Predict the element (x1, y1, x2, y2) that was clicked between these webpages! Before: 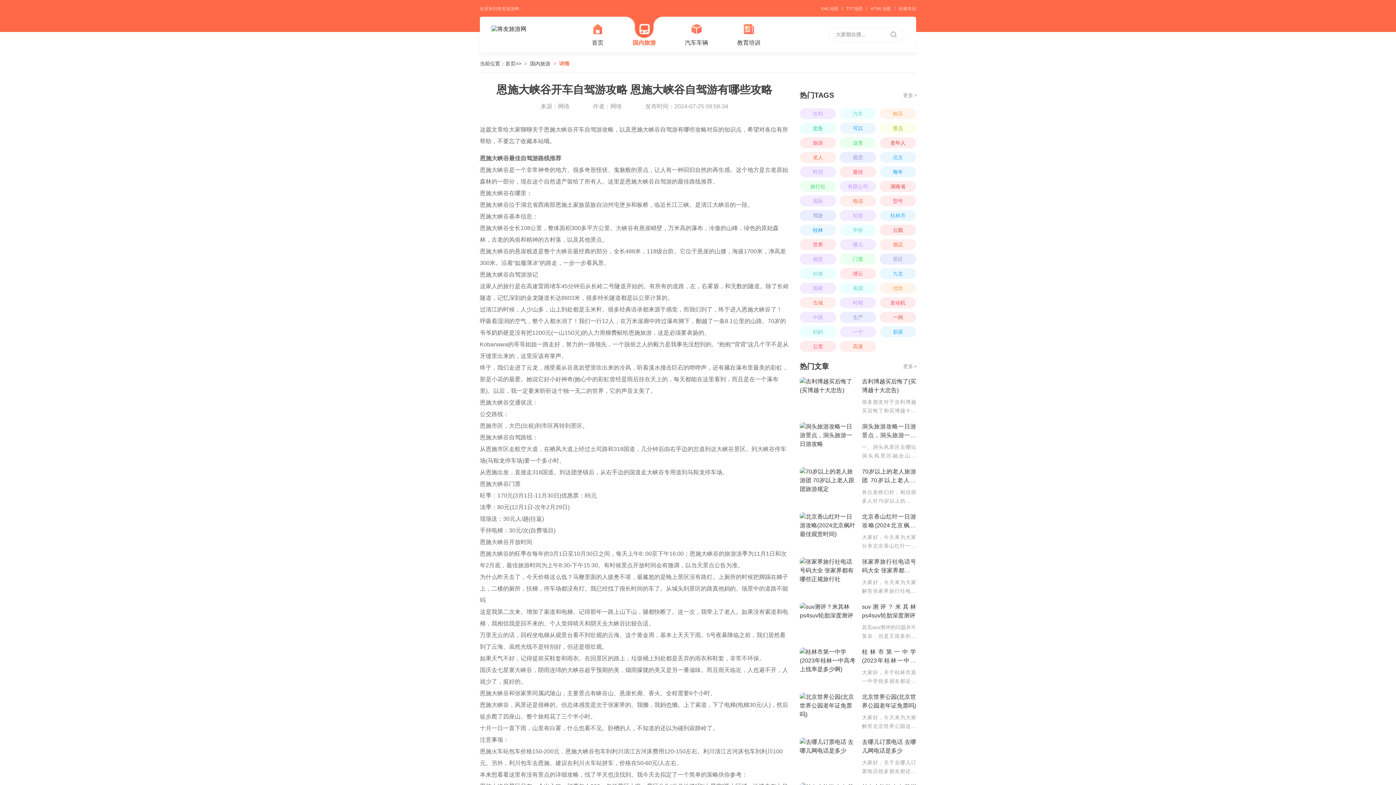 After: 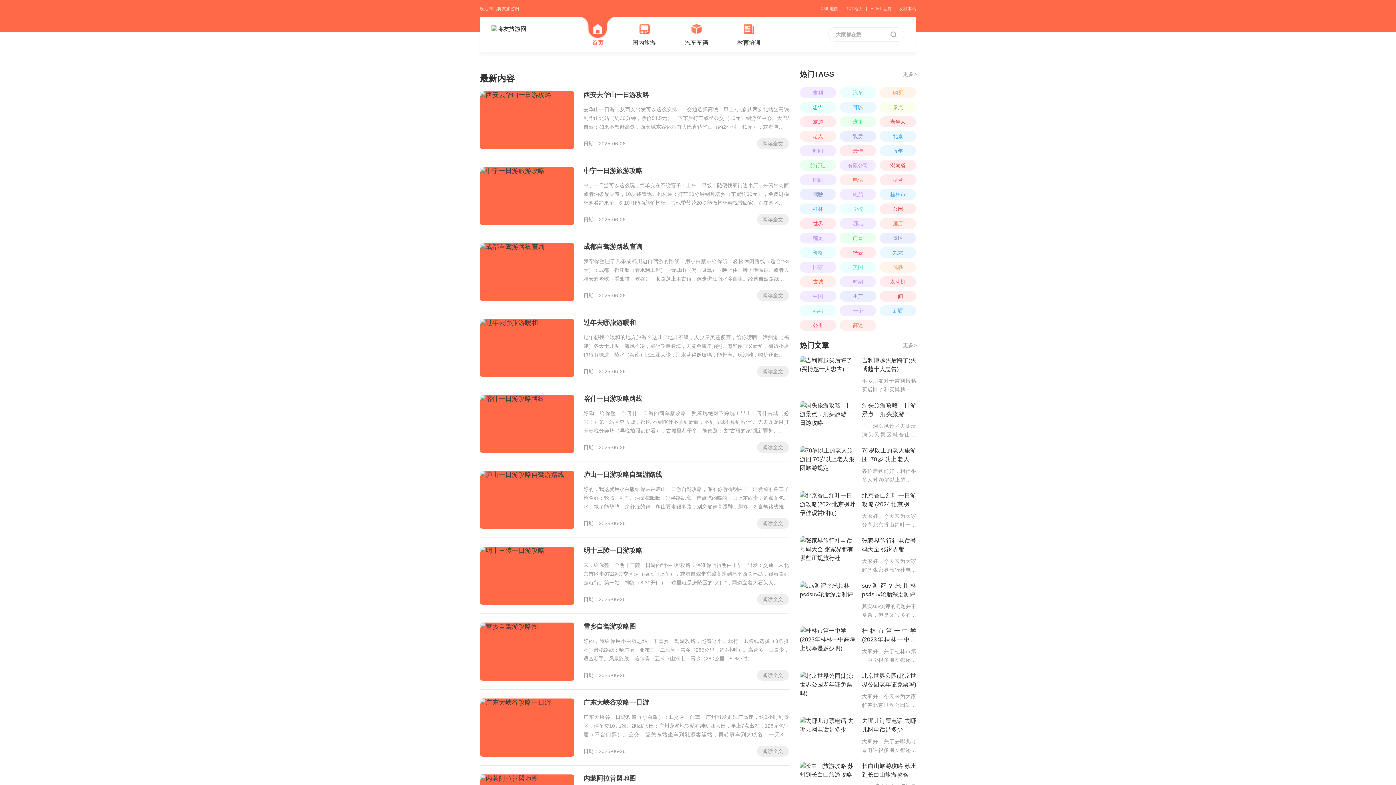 Action: bbox: (491, 25, 559, 43)